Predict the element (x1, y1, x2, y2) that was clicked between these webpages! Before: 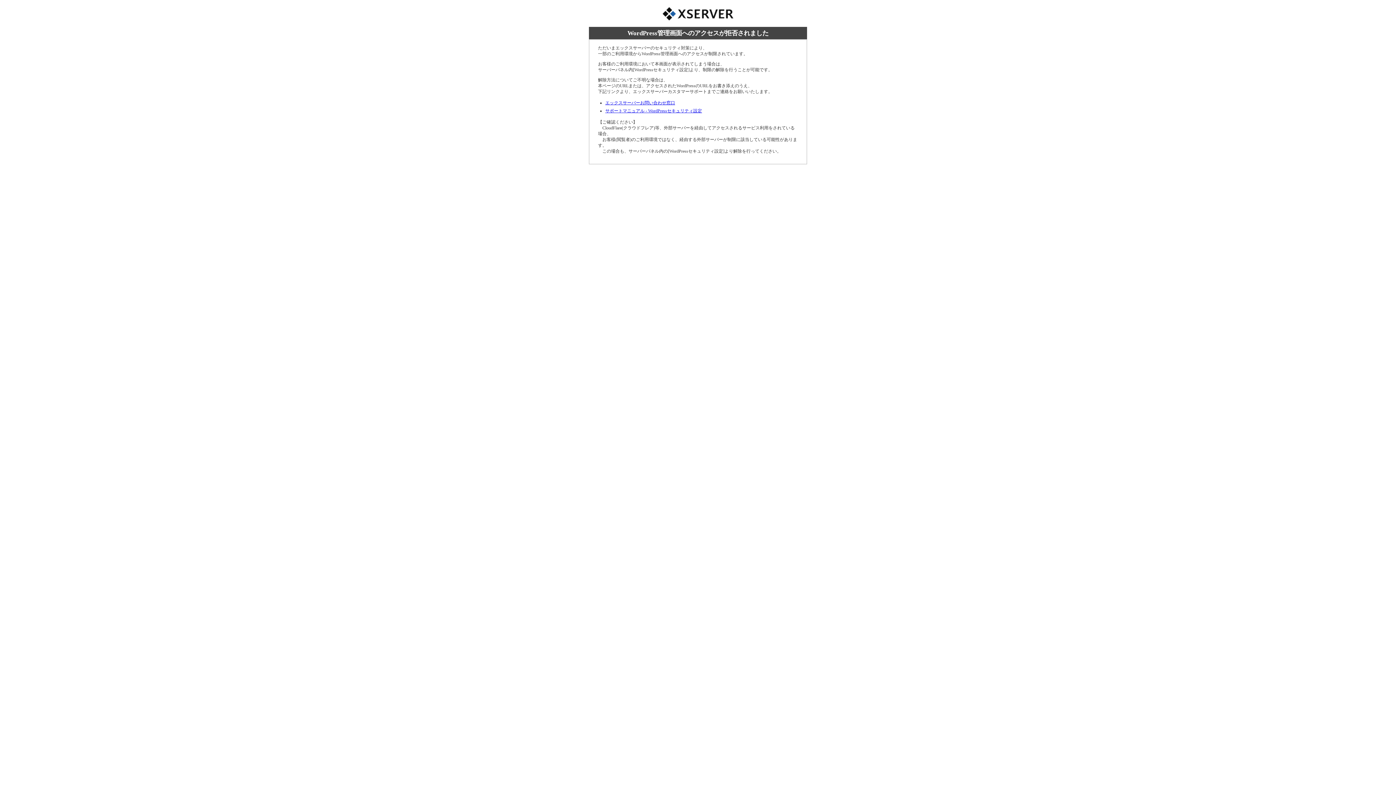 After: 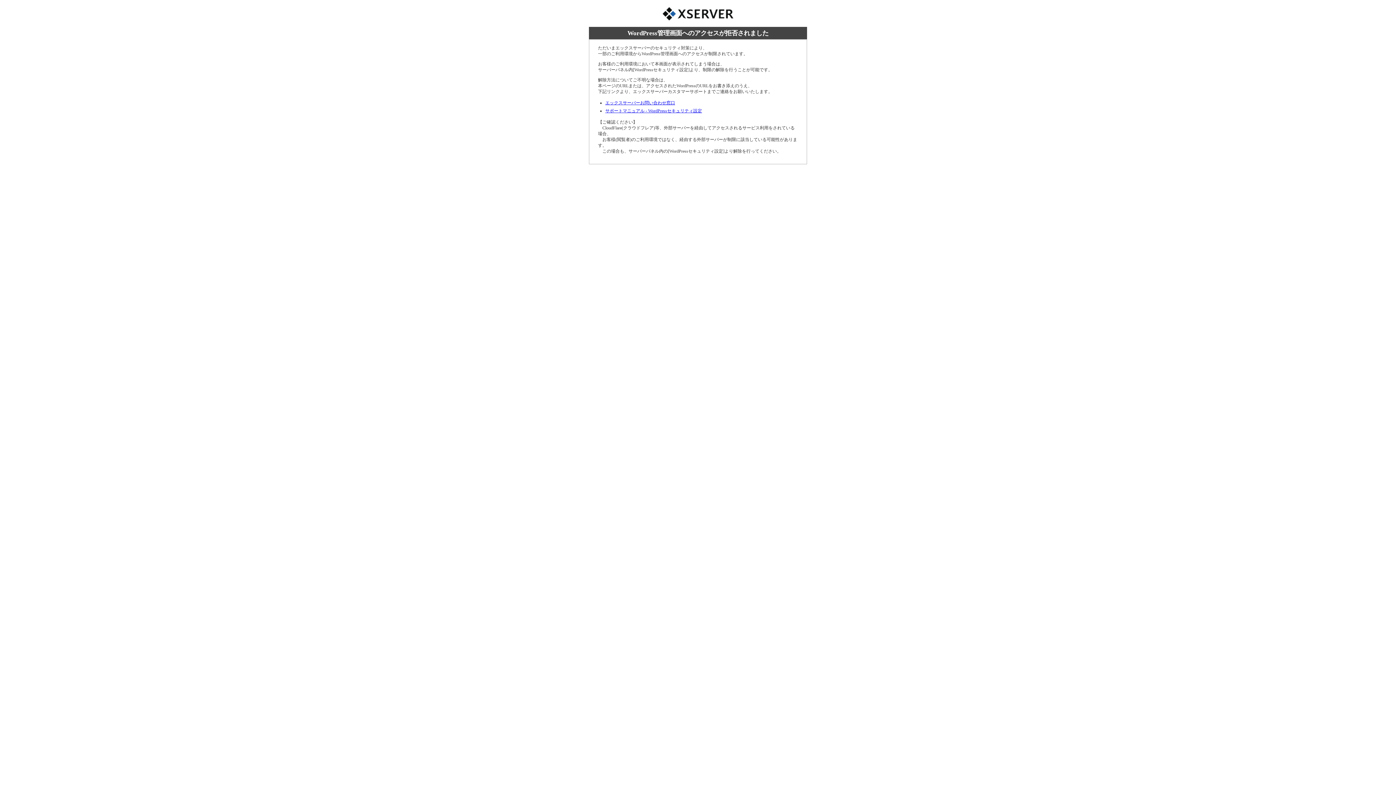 Action: label: エックスサーバーお問い合わせ窓口 bbox: (605, 100, 675, 105)